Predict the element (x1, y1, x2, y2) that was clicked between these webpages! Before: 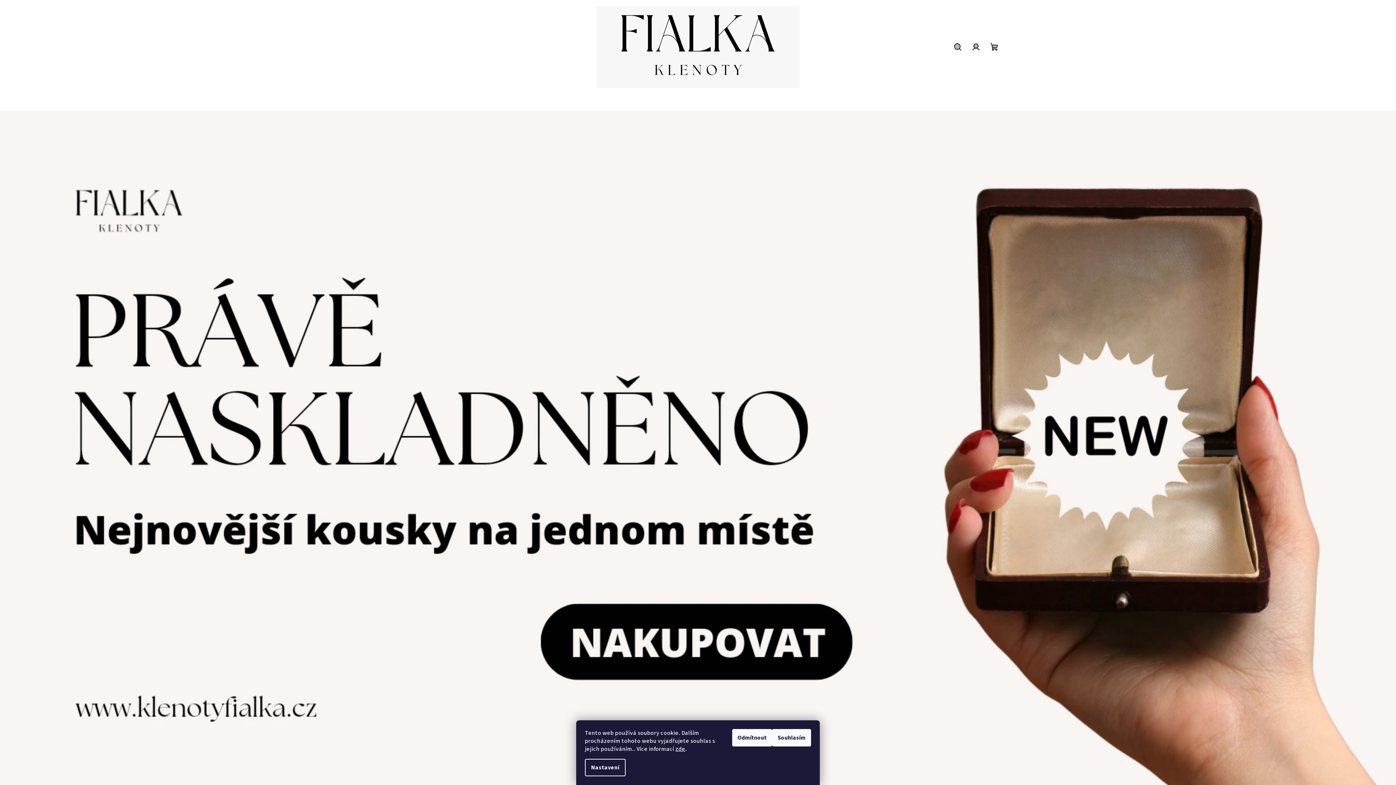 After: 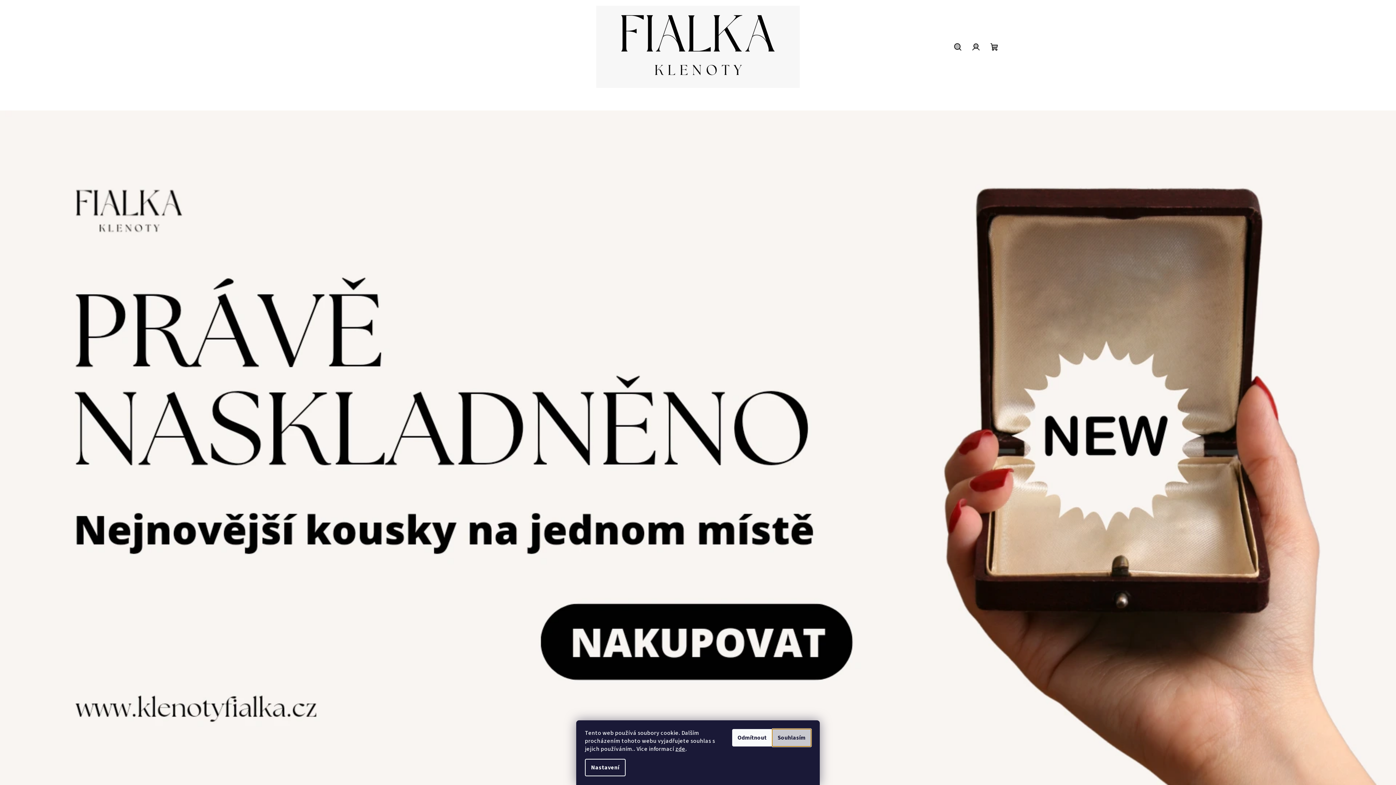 Action: bbox: (772, 729, 811, 746) label: Souhlasím